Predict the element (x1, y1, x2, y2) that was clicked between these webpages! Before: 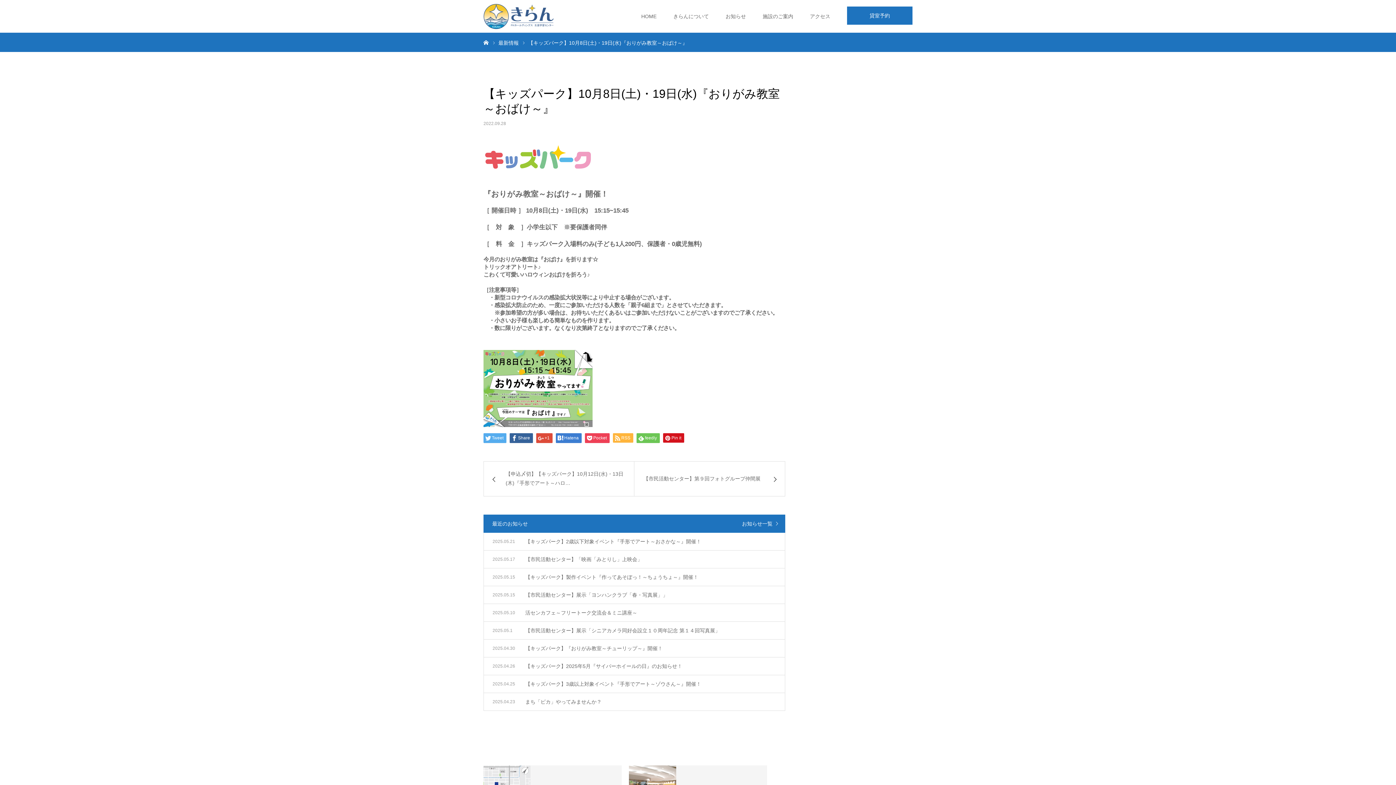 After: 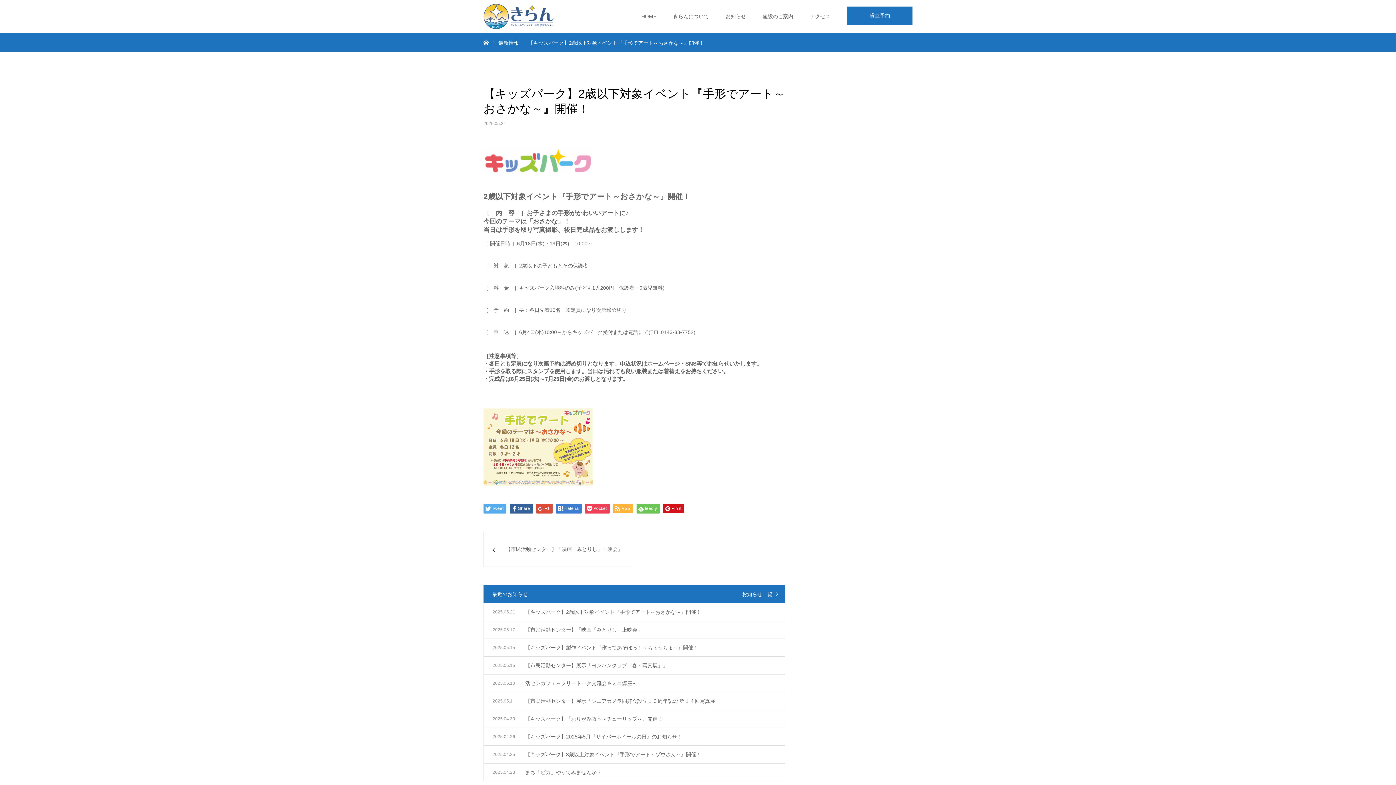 Action: label: 【キッズパーク】2歳以下対象イベント『手形でアート～おさかな～』開催！

2025.05.21 bbox: (484, 533, 785, 551)